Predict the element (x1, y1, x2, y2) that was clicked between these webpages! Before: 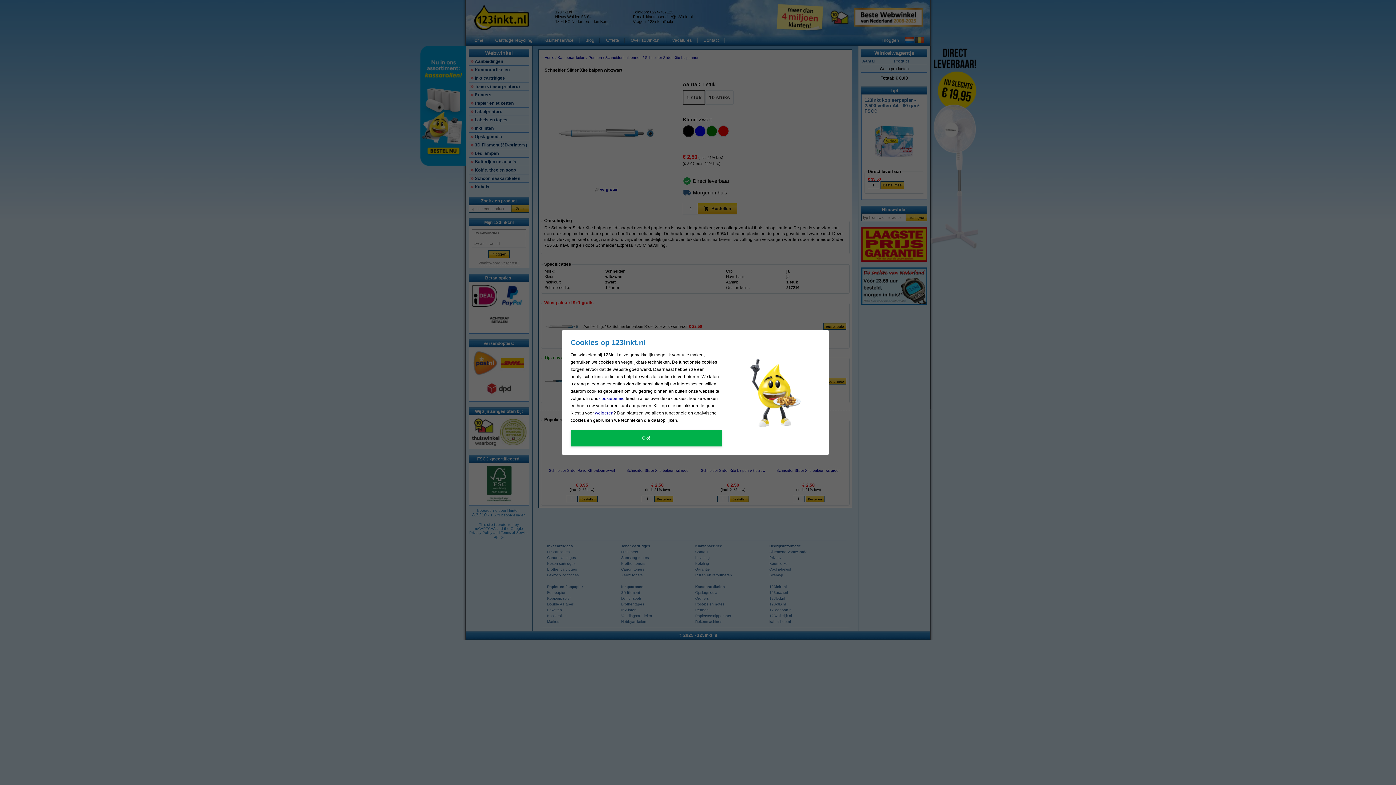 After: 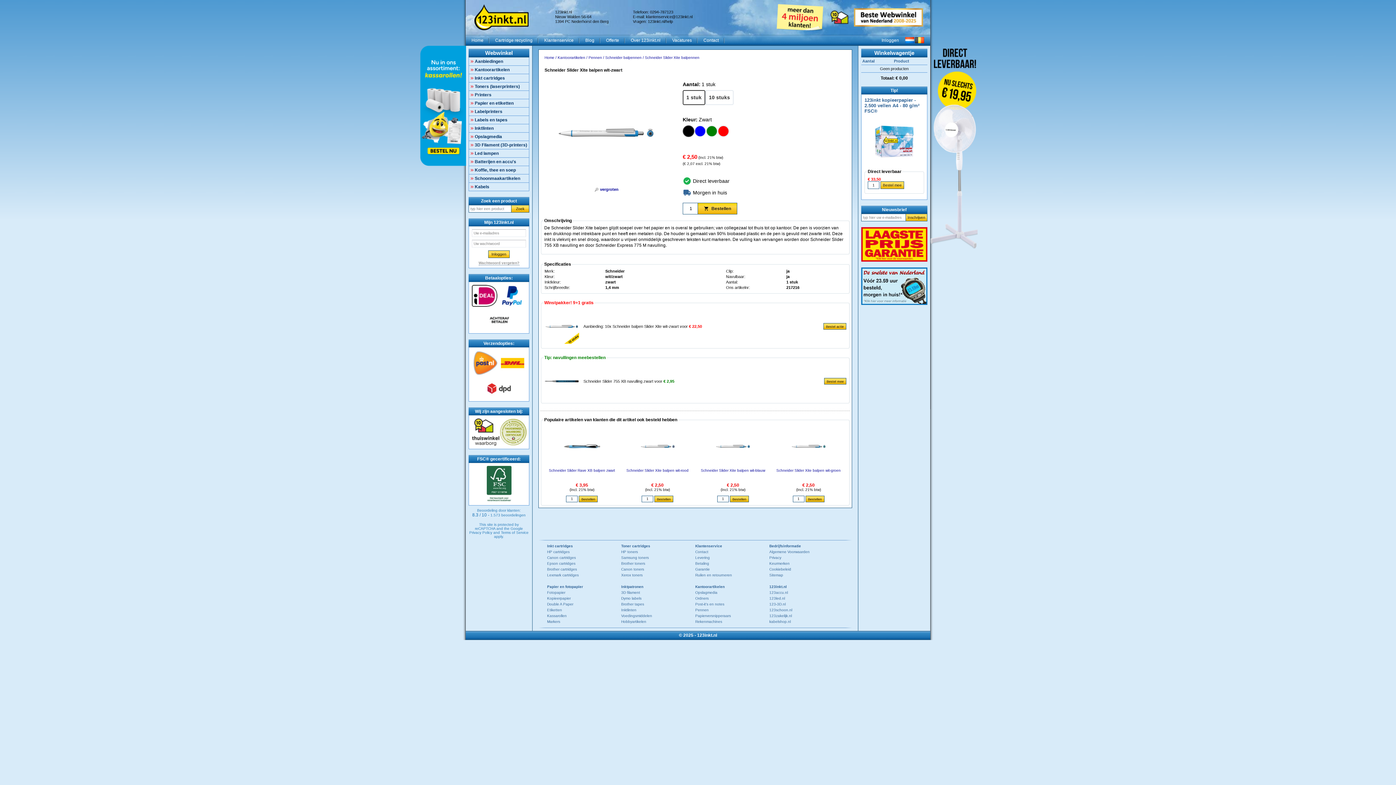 Action: label: Oké bbox: (570, 430, 722, 446)